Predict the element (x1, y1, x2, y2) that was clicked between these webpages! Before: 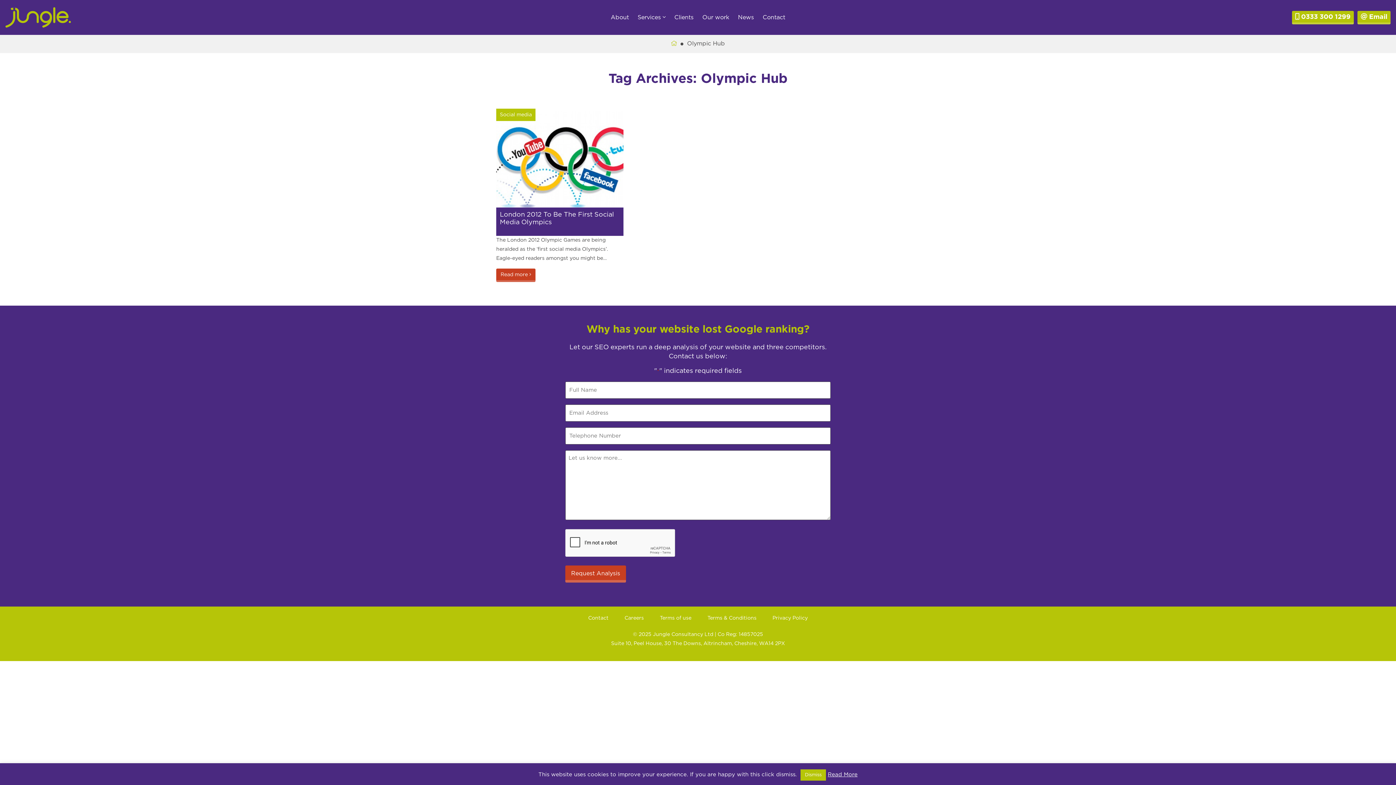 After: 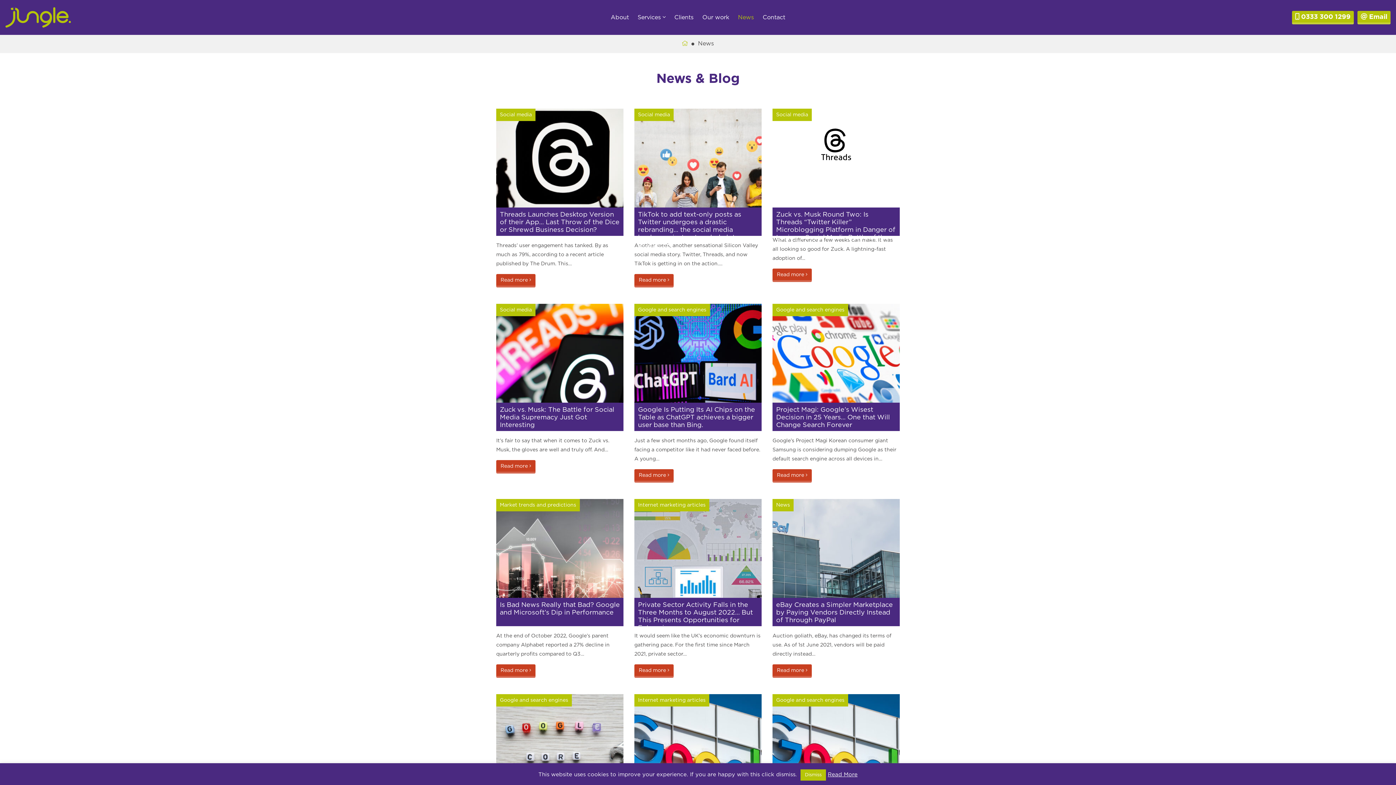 Action: bbox: (734, 10, 757, 24) label: News